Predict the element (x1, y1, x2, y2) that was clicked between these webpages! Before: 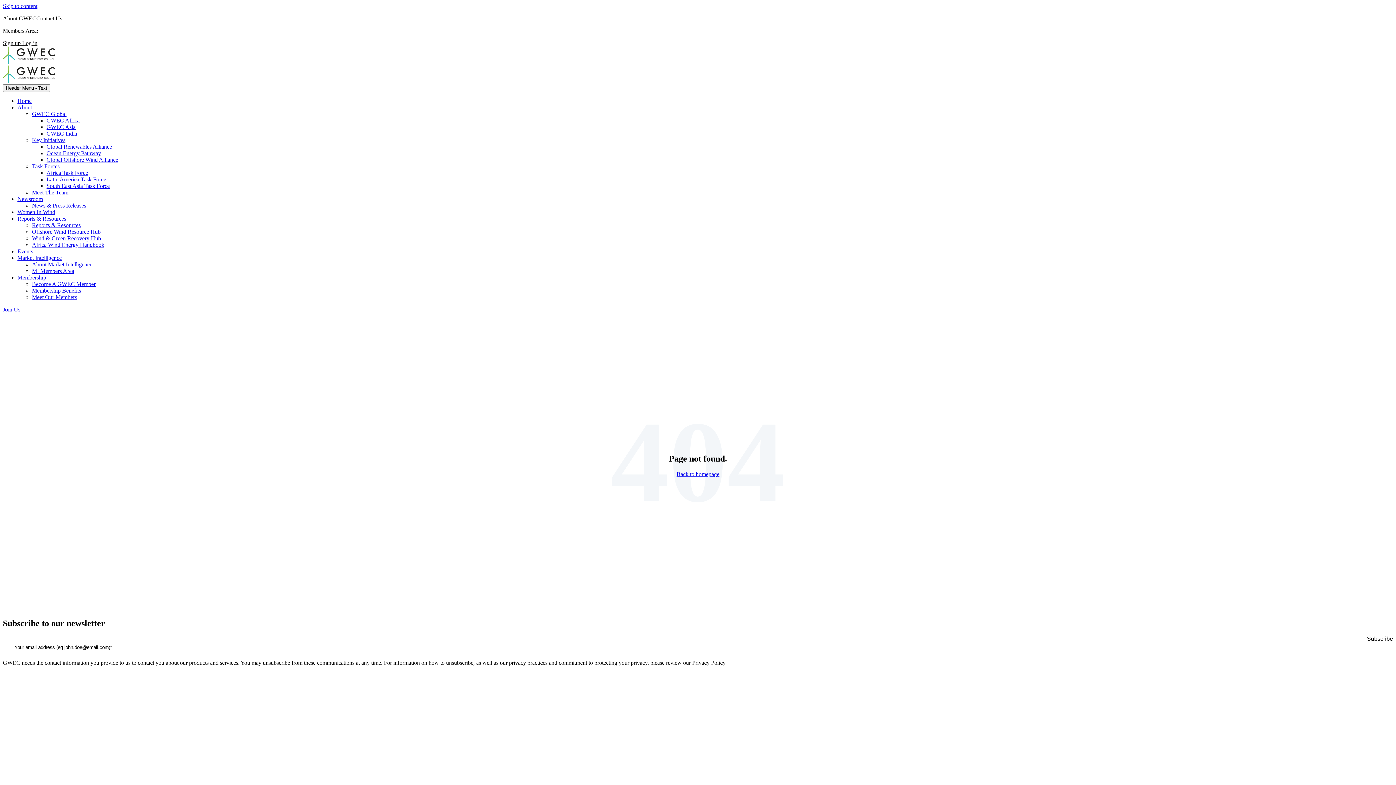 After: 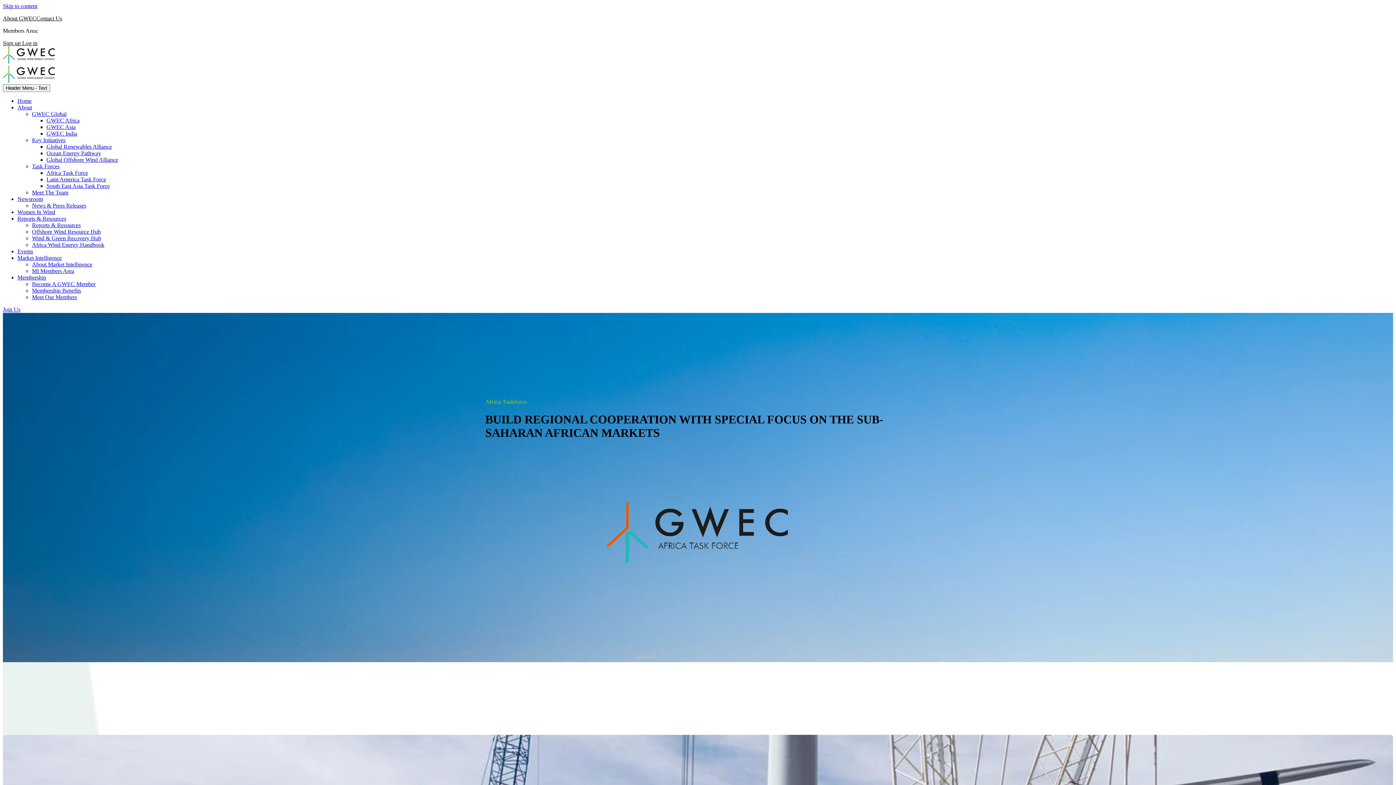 Action: label: Africa Task Force bbox: (46, 169, 88, 176)